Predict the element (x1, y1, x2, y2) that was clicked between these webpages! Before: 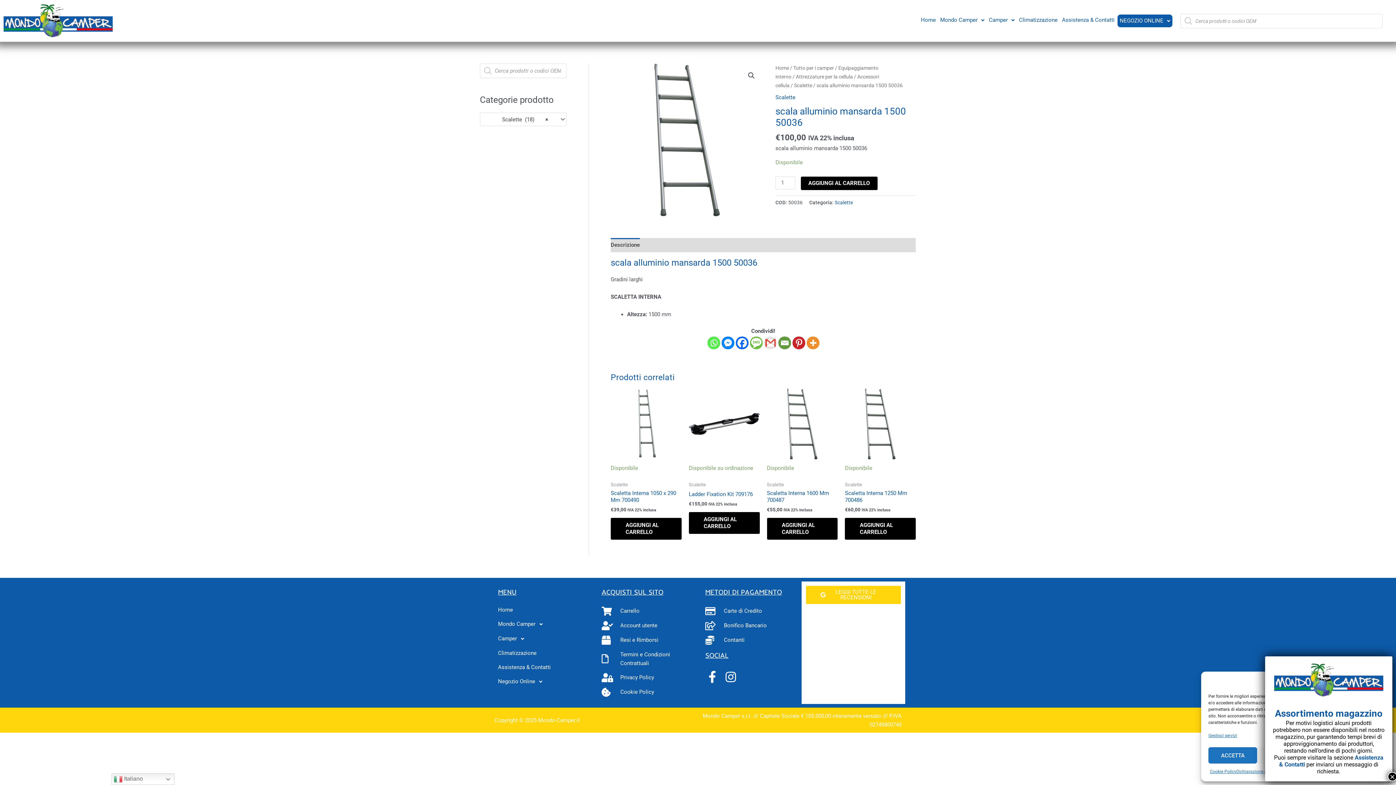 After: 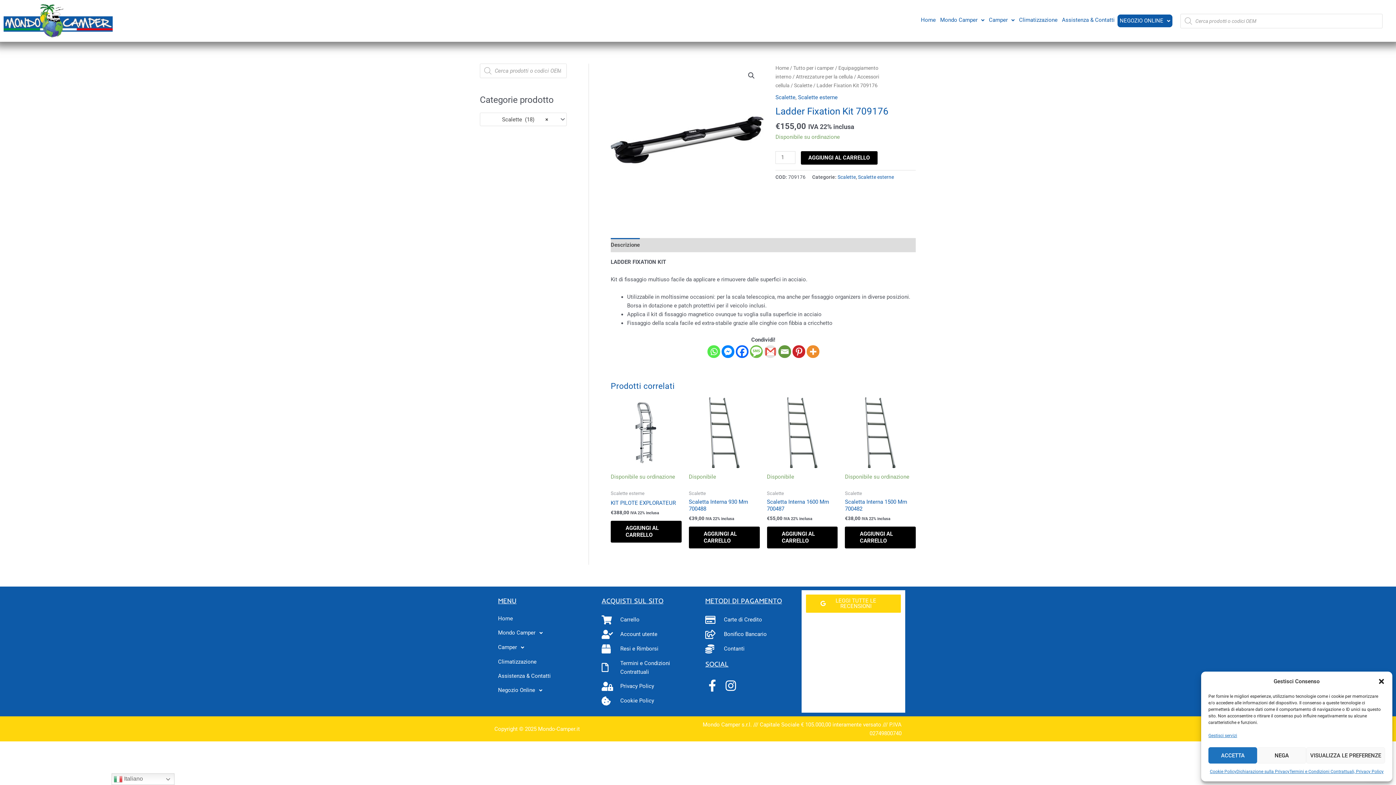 Action: bbox: (689, 388, 759, 472) label: Disponibile su ordinazione